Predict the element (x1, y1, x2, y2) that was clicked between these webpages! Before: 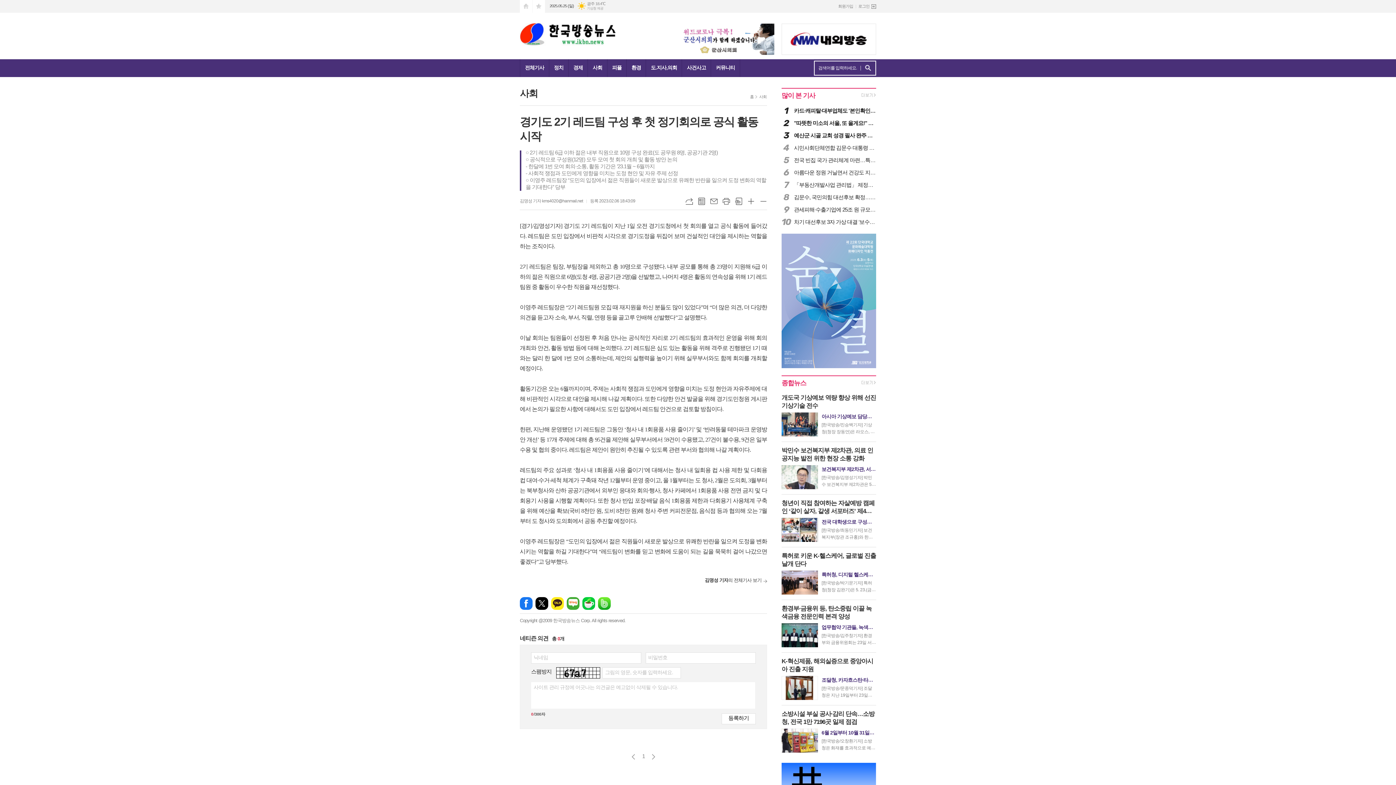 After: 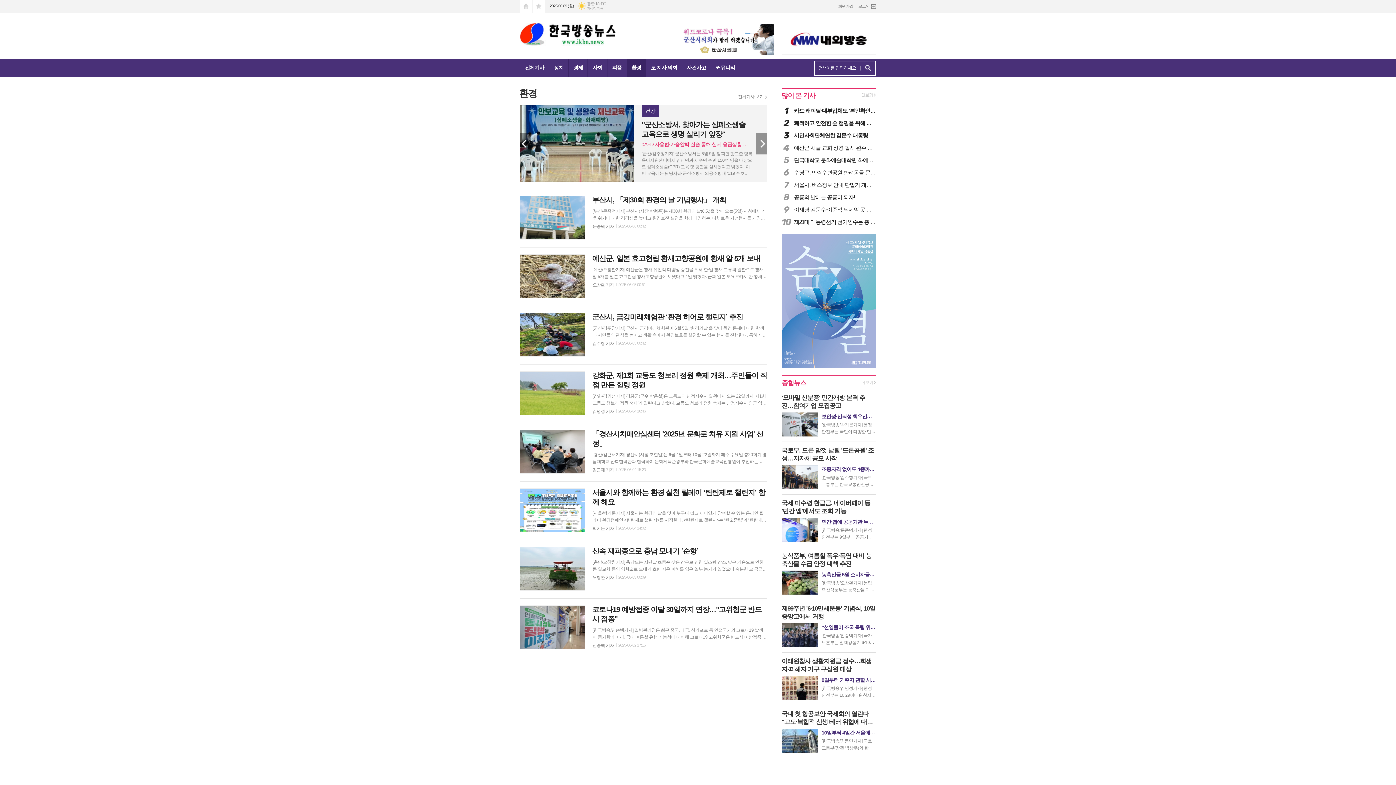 Action: label: 환경 bbox: (626, 59, 646, 77)